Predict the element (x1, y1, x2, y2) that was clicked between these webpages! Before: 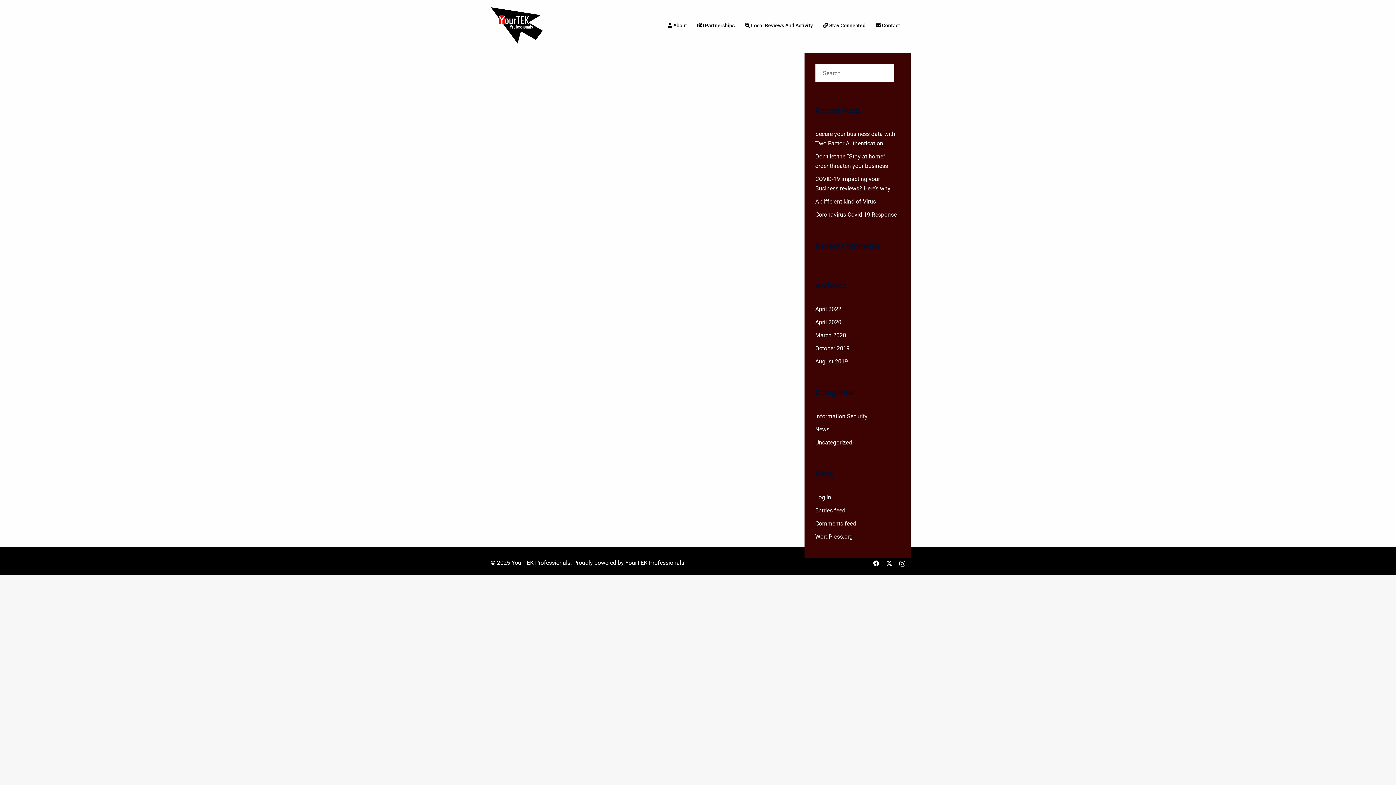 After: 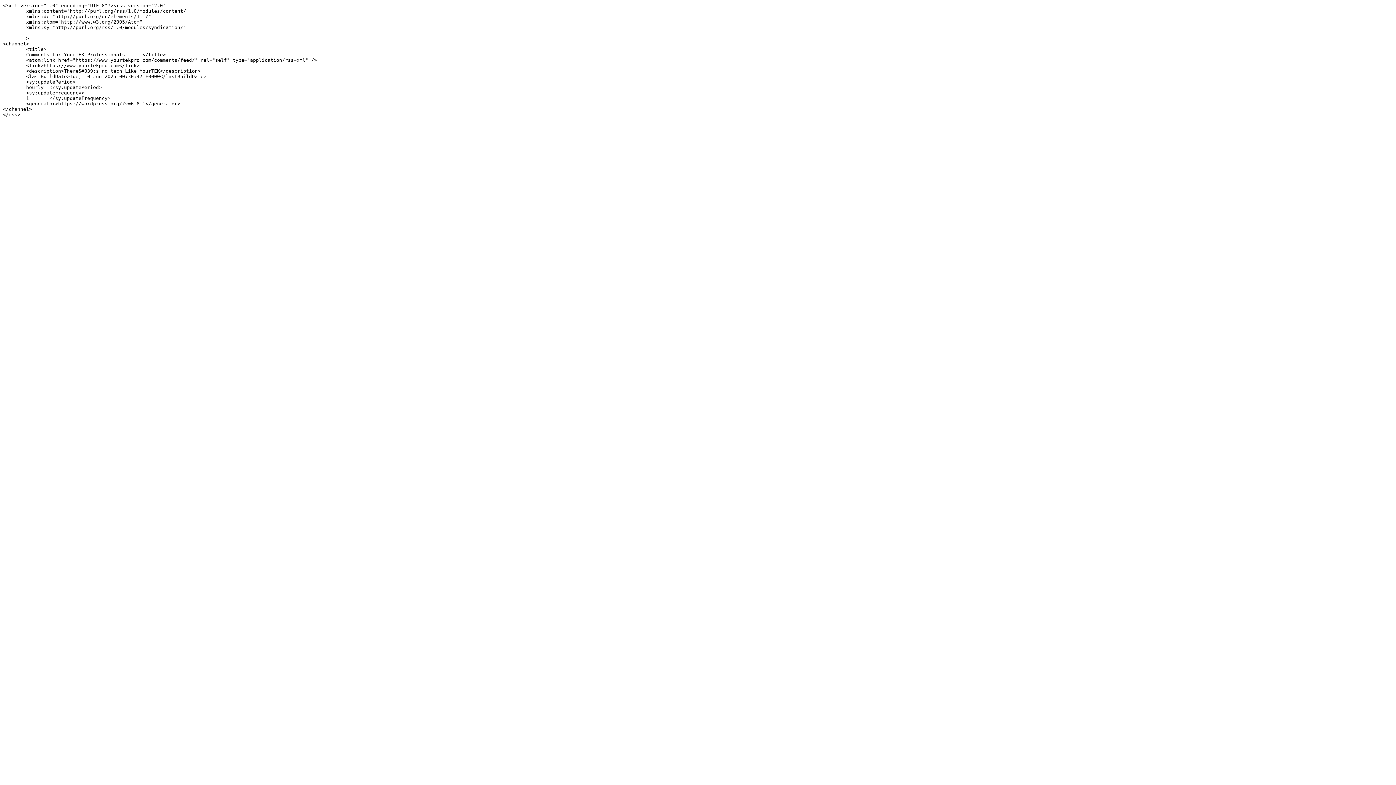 Action: bbox: (815, 520, 856, 527) label: Comments feed